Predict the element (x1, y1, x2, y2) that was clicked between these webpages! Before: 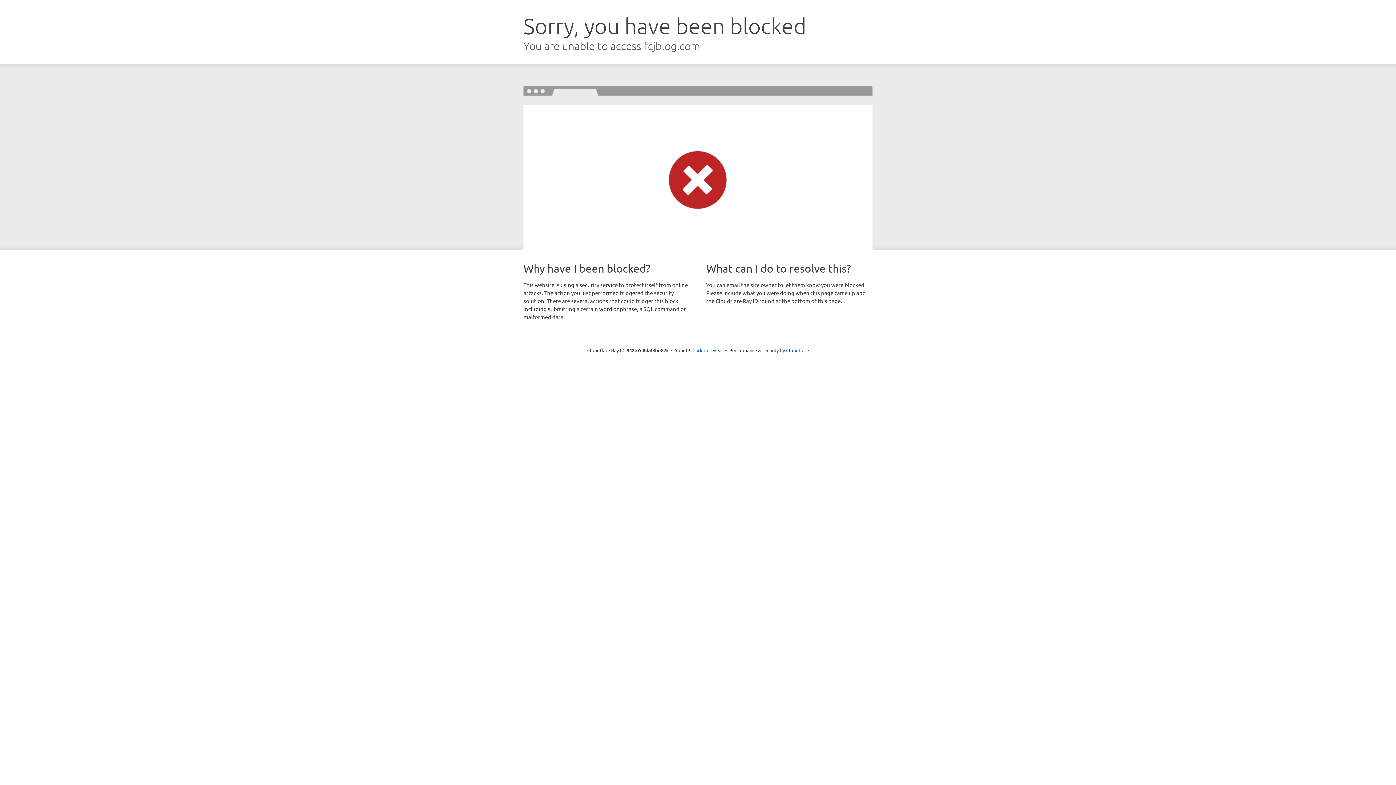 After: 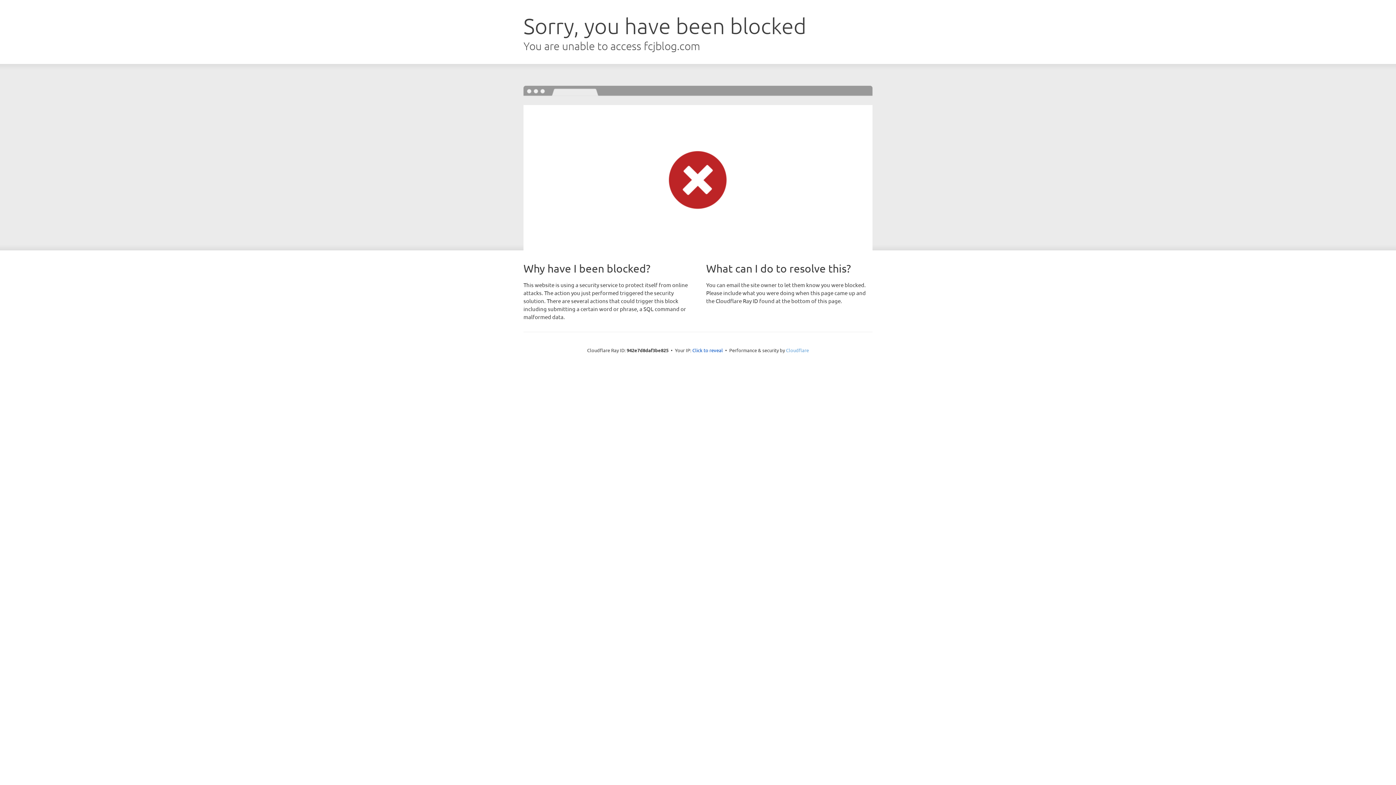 Action: bbox: (786, 347, 809, 353) label: Cloudflare